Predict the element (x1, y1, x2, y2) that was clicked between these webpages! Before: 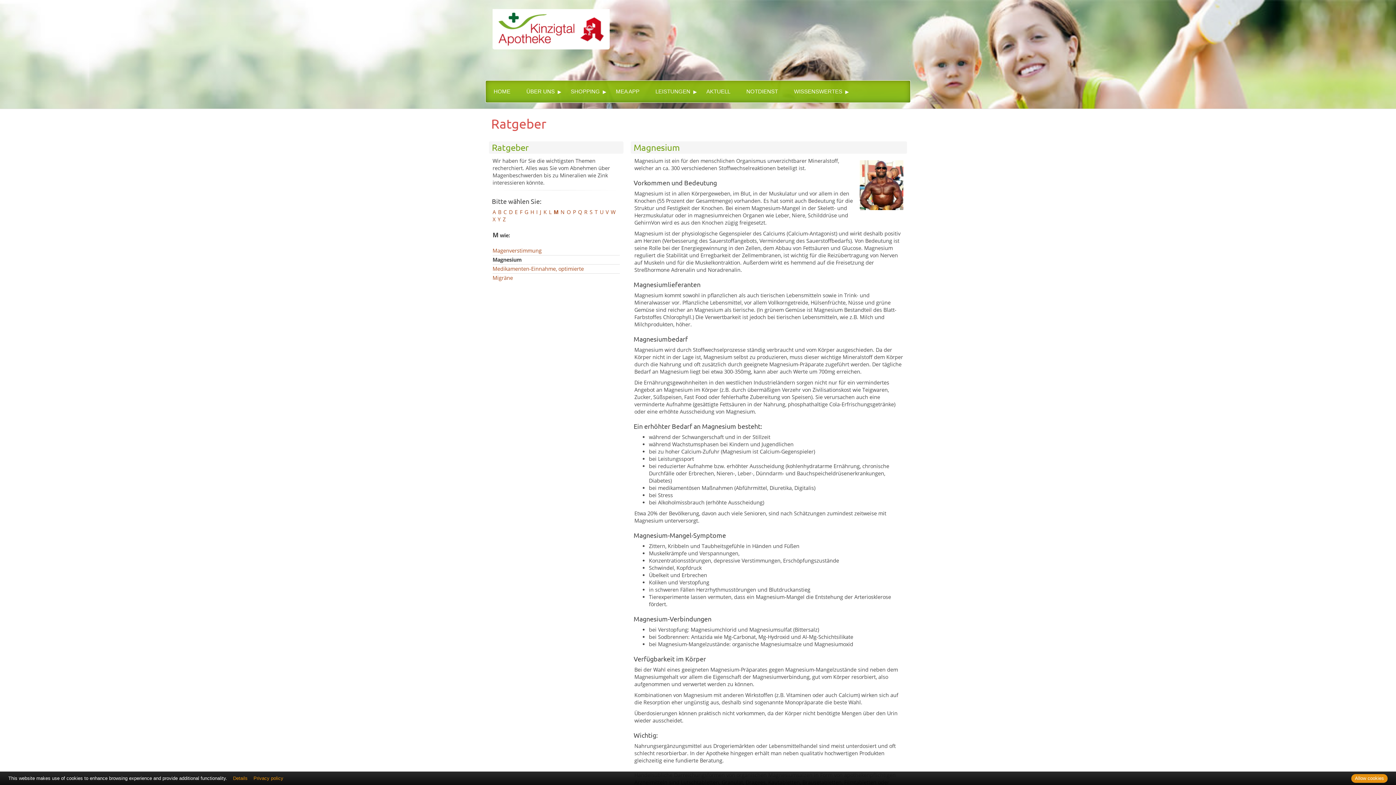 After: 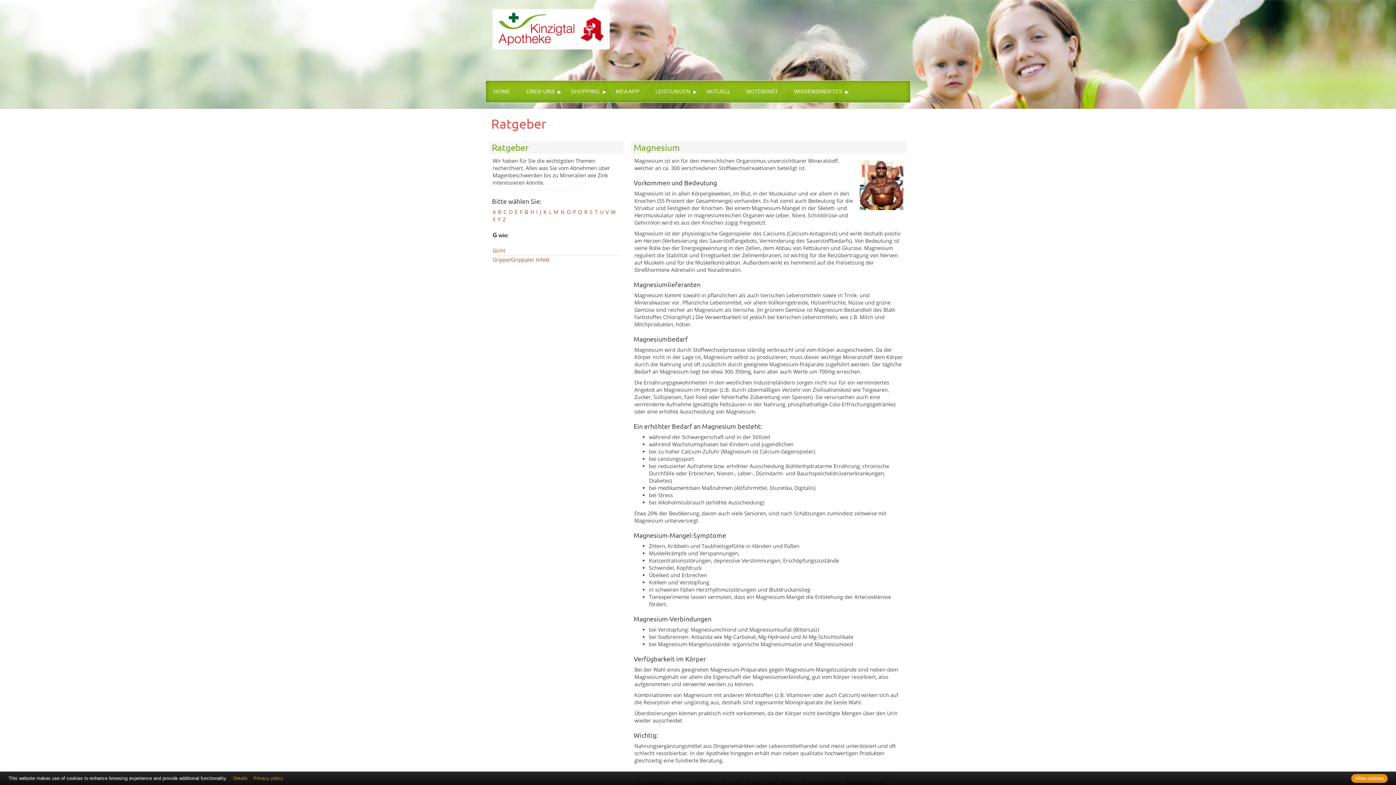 Action: label: G bbox: (524, 208, 528, 215)